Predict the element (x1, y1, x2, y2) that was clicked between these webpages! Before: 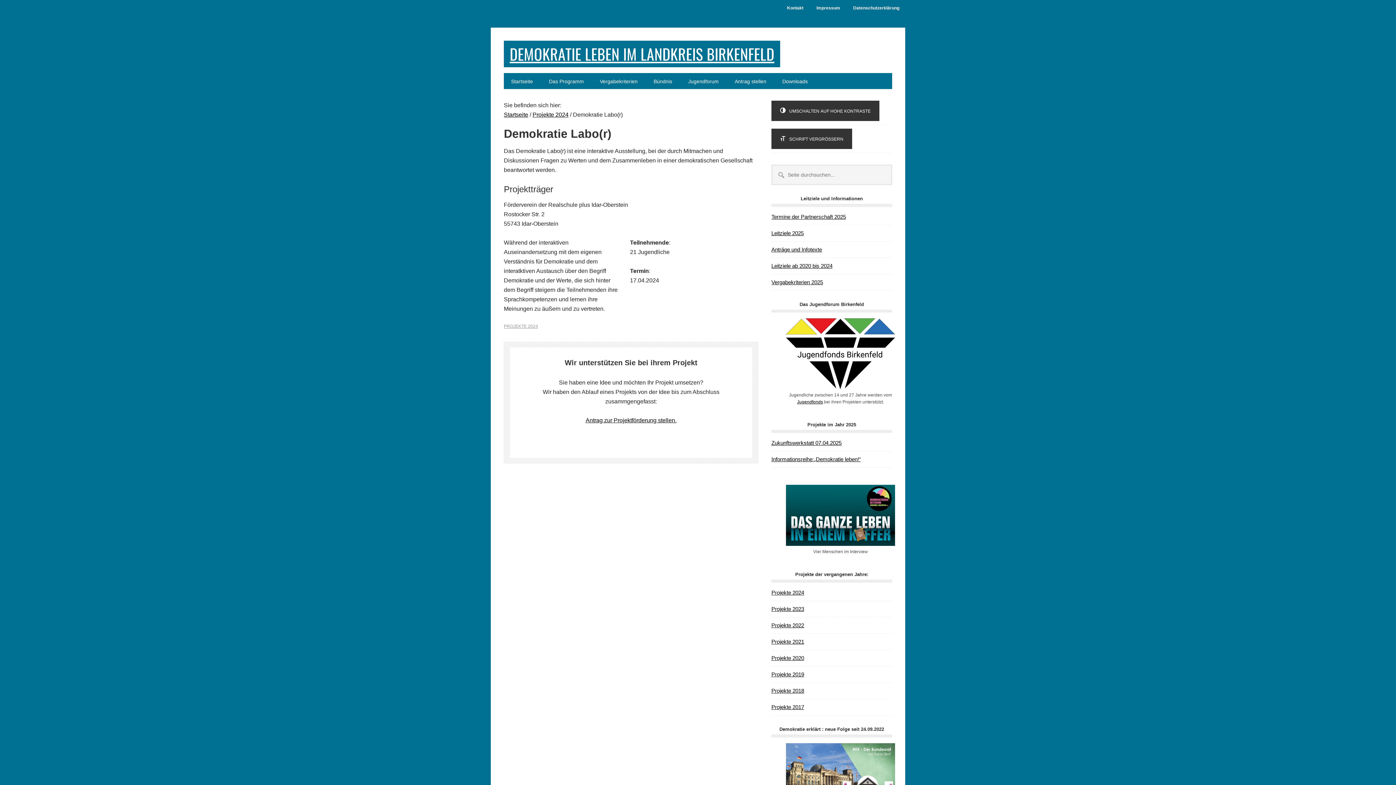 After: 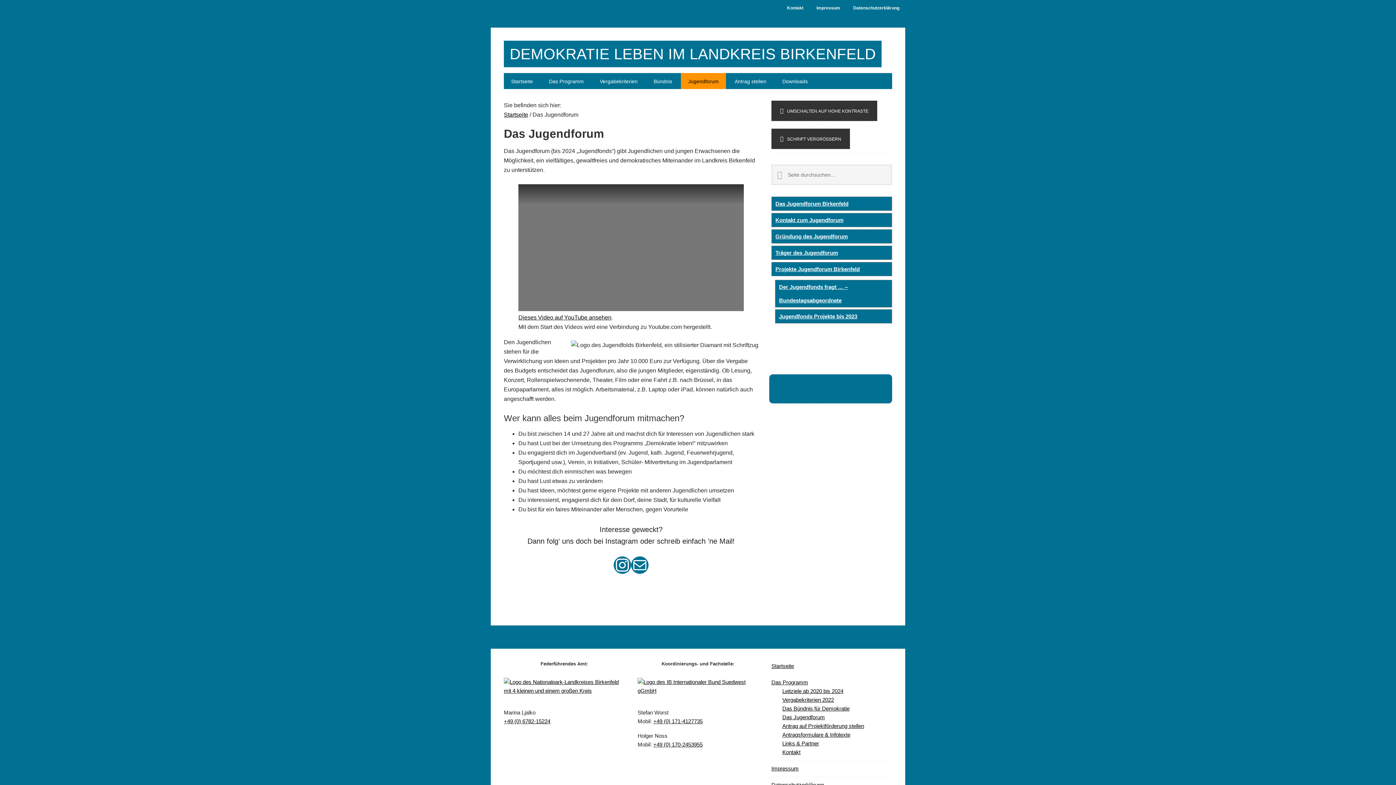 Action: label: Jugendforum bbox: (681, 73, 726, 89)